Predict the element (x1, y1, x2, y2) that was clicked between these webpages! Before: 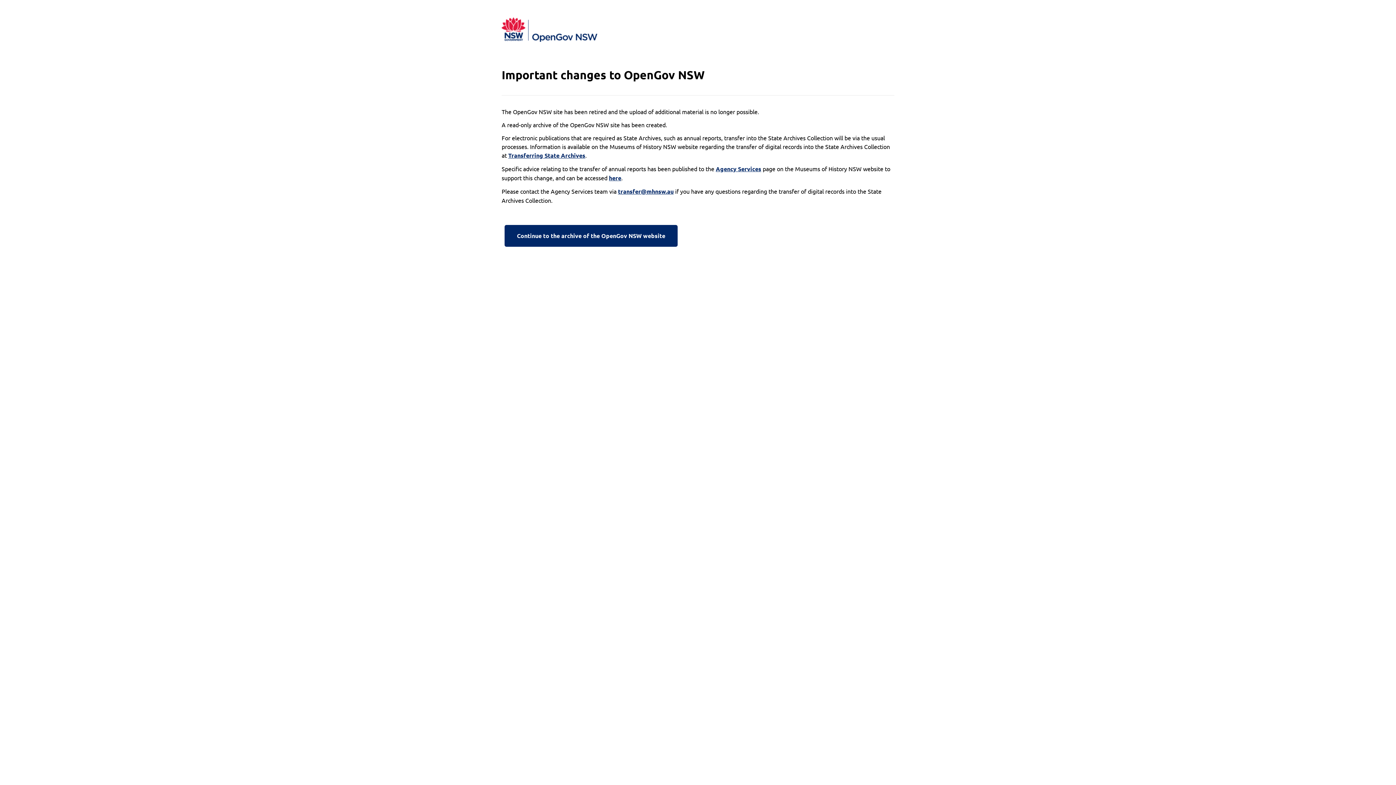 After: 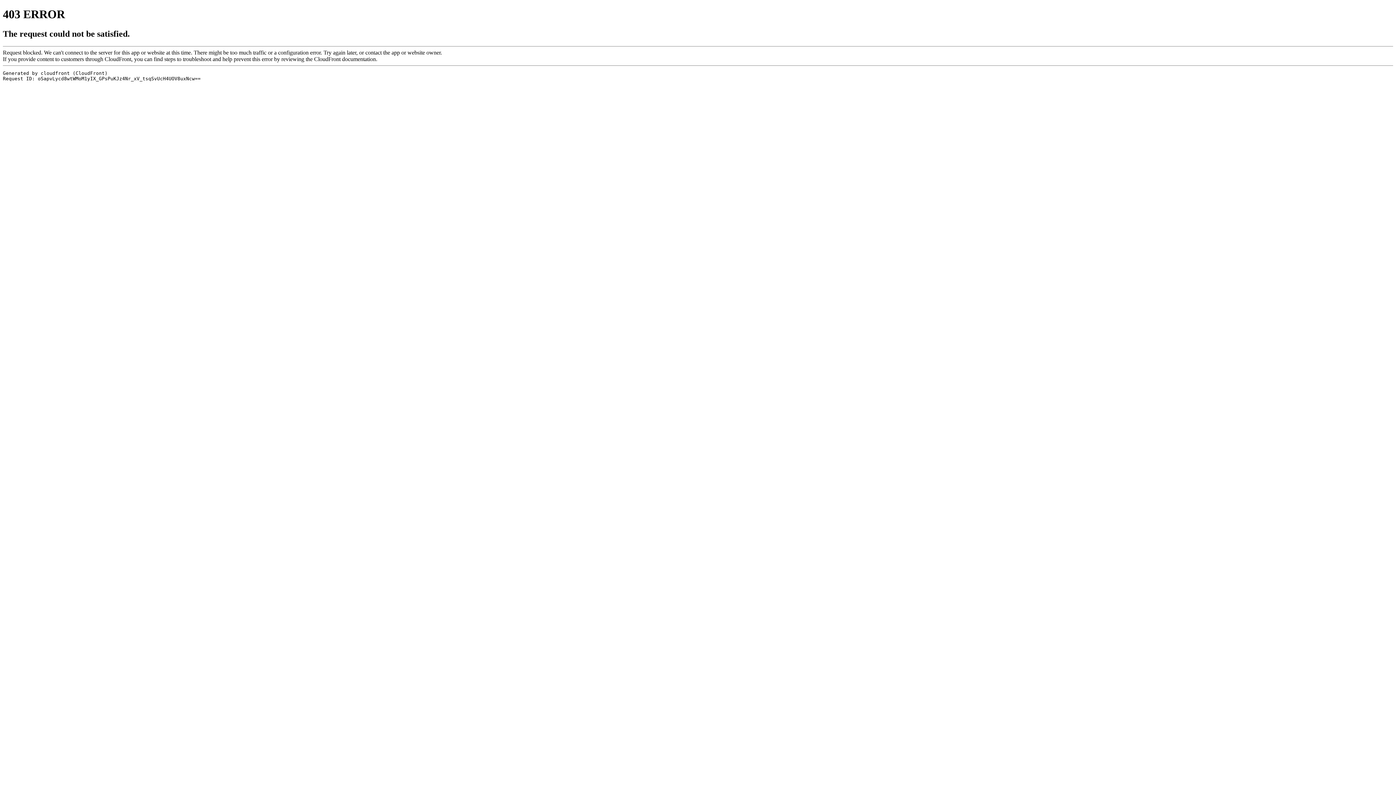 Action: bbox: (508, 151, 585, 160) label: Transferring State Archives